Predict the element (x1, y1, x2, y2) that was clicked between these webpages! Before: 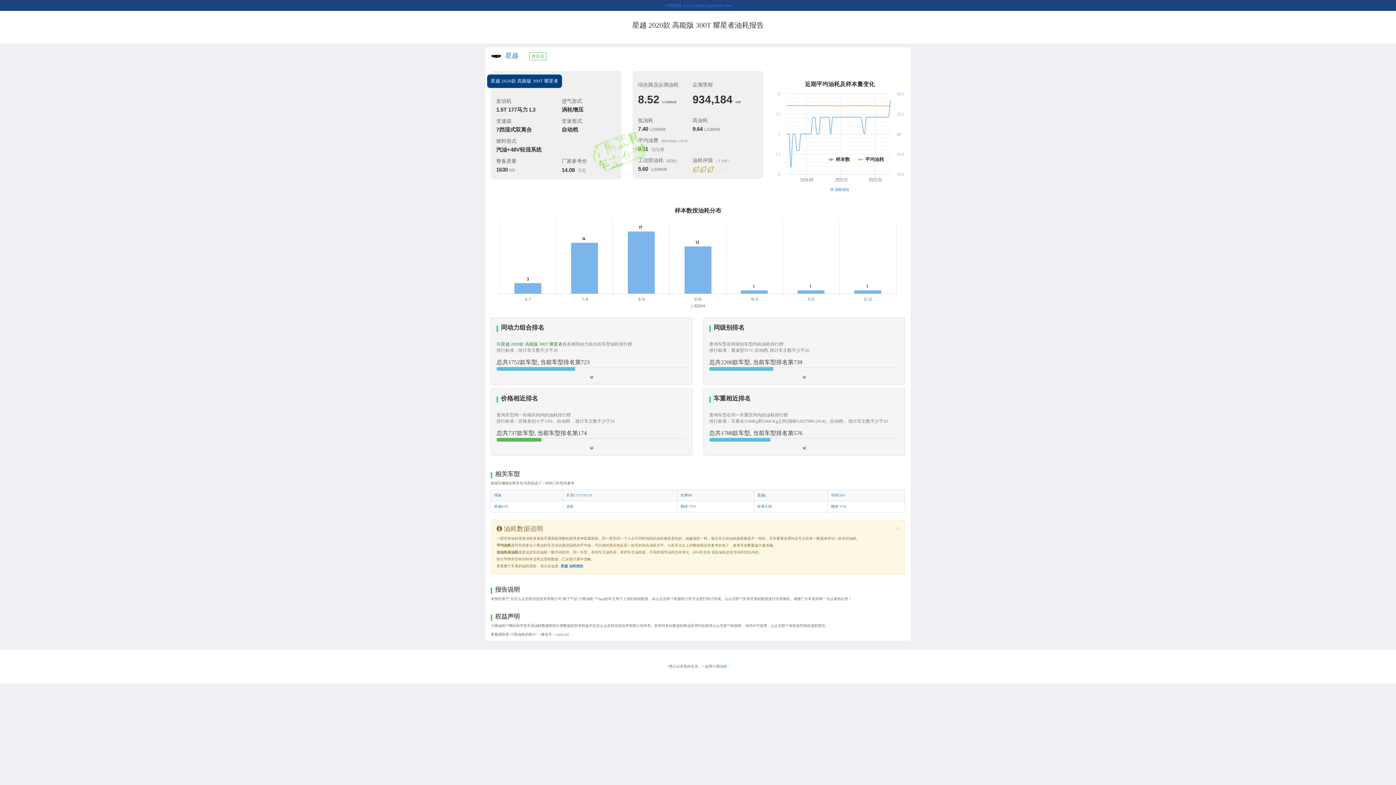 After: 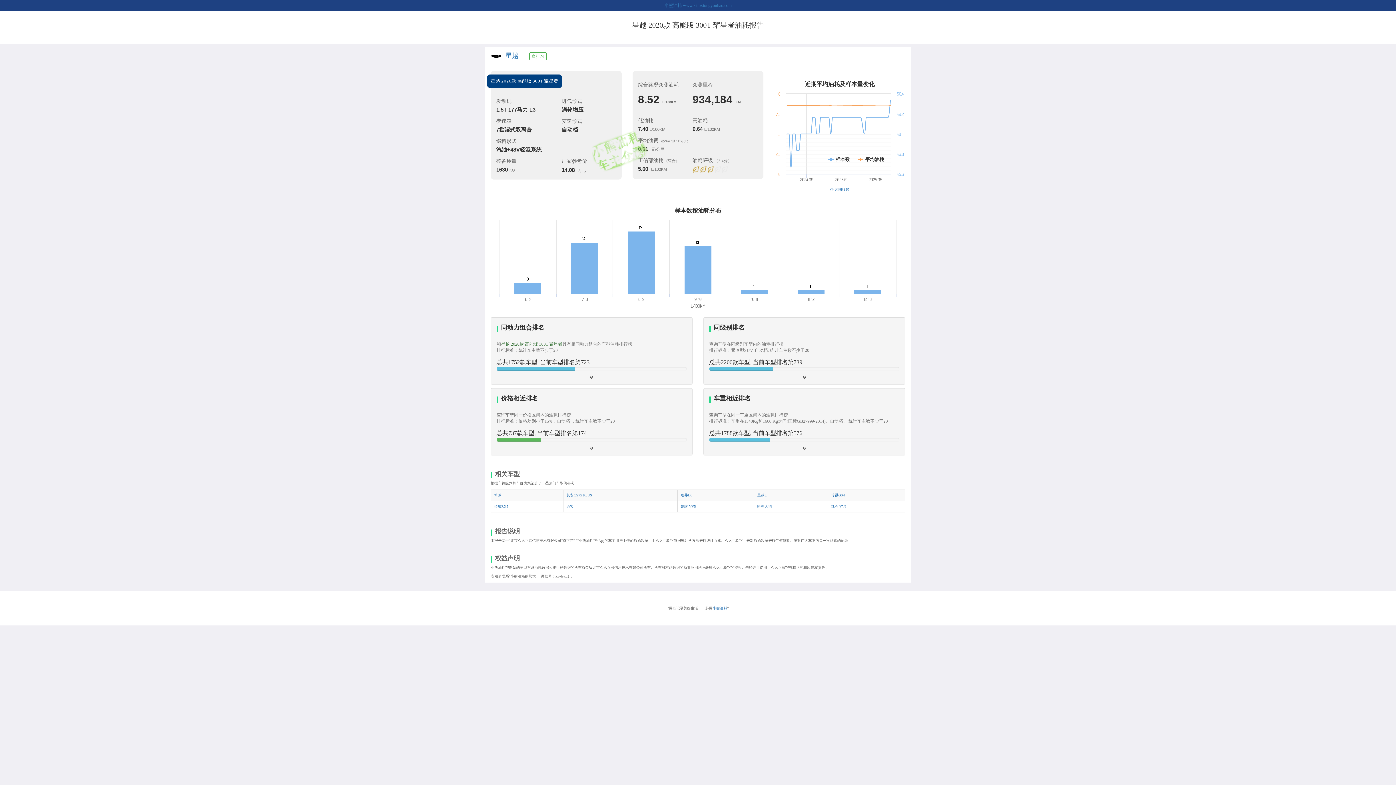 Action: bbox: (895, 525, 900, 532) label: Close